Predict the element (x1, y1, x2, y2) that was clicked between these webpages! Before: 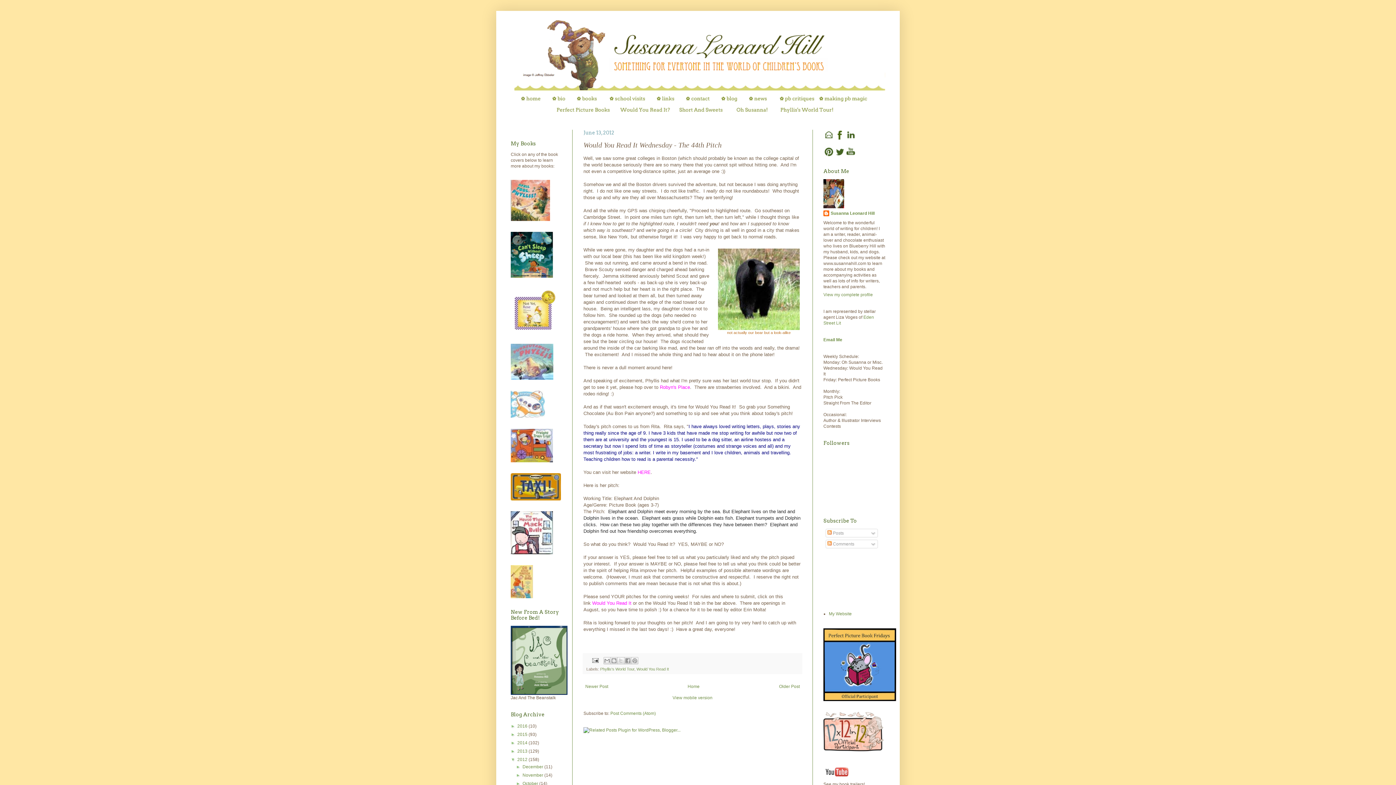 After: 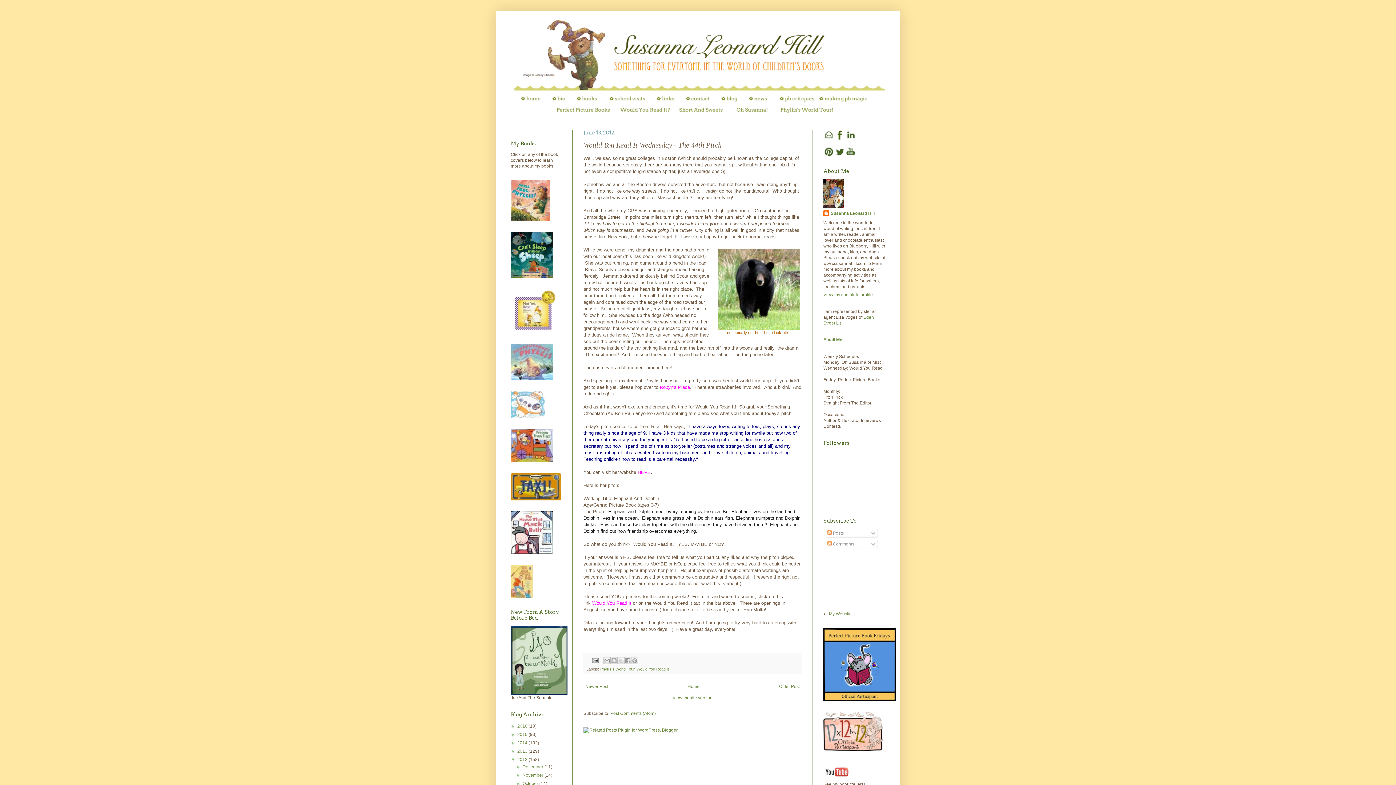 Action: bbox: (823, 130, 834, 135)